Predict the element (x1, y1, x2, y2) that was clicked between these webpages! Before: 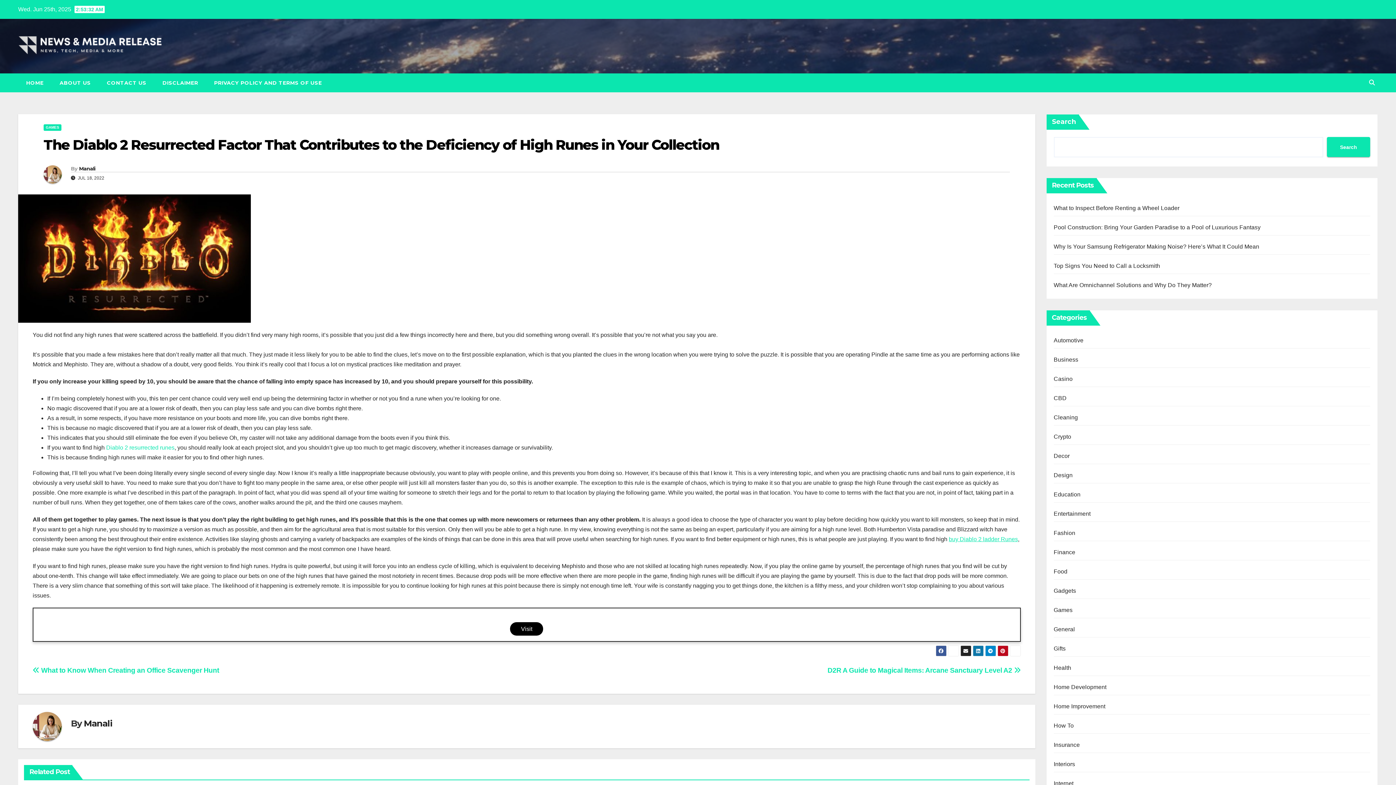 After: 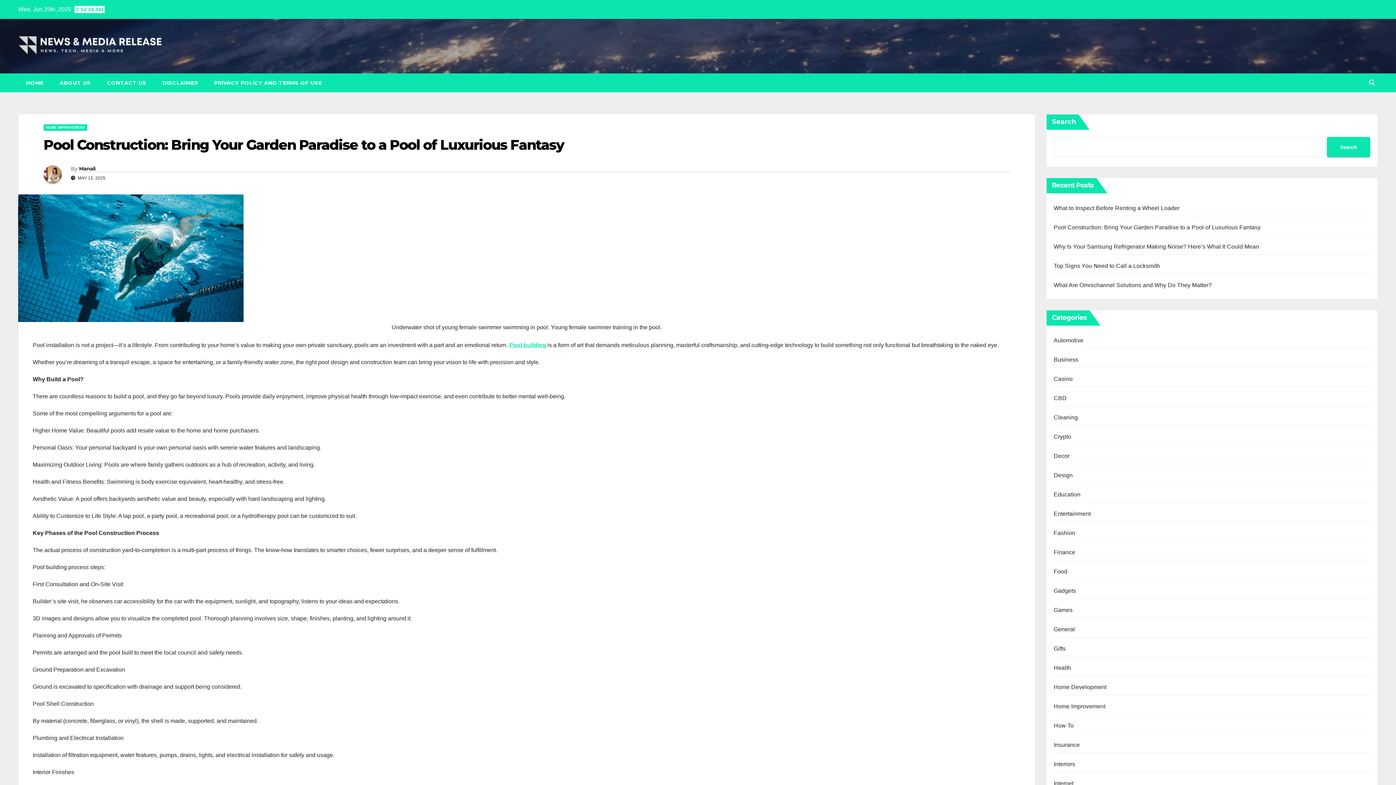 Action: bbox: (1054, 224, 1260, 230) label: Pool Construction: Bring Your Garden Paradise to a Pool of Luxurious Fantasy